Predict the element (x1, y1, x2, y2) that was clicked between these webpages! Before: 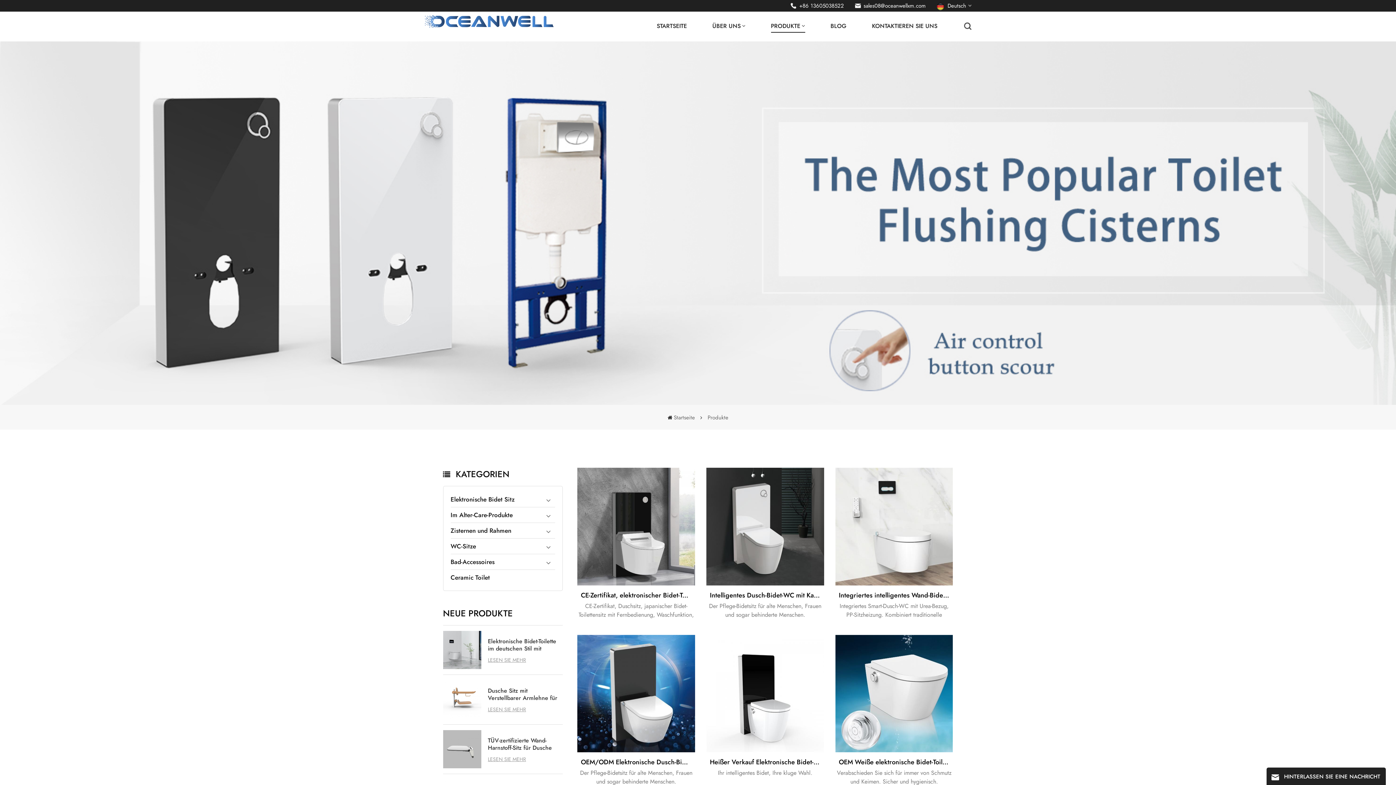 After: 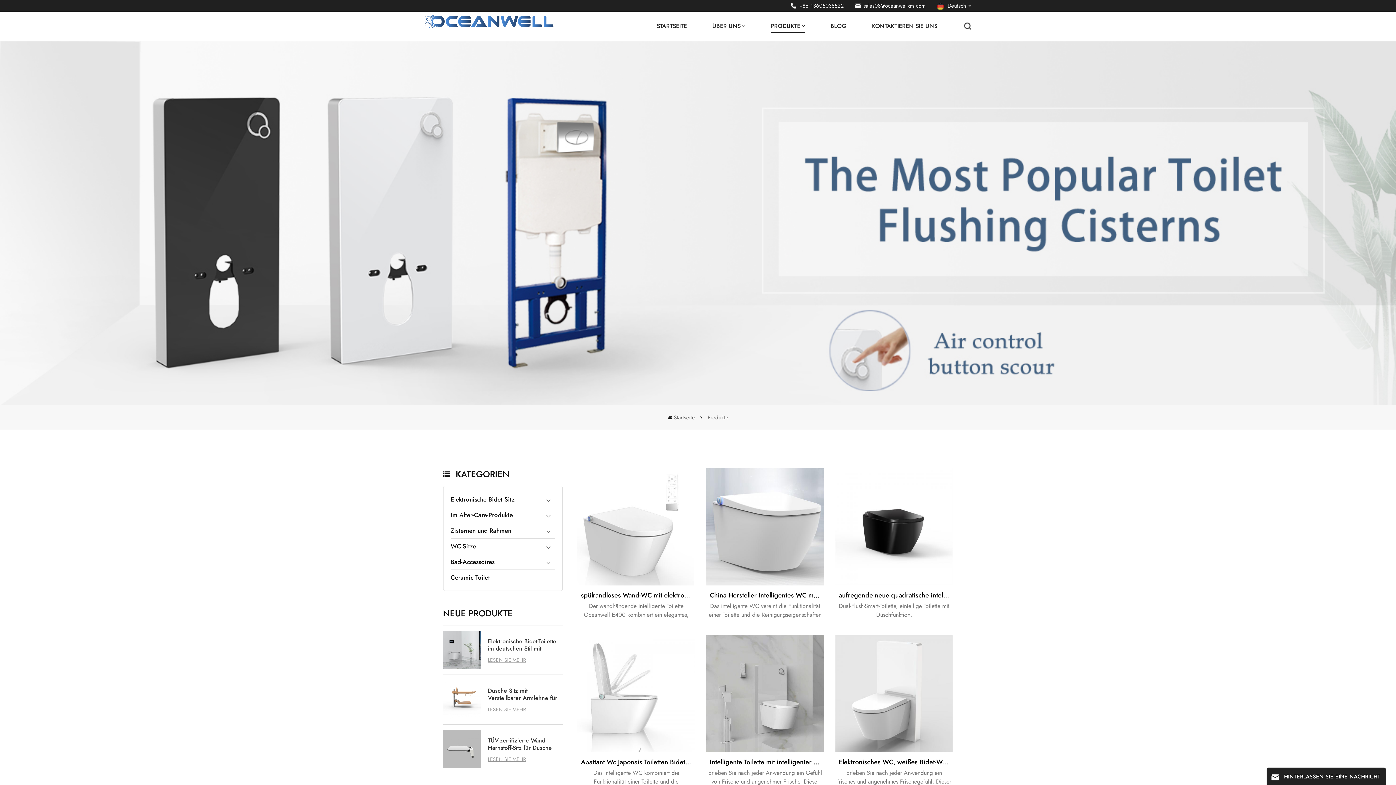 Action: bbox: (771, 20, 805, 31) label: PRODUKTE